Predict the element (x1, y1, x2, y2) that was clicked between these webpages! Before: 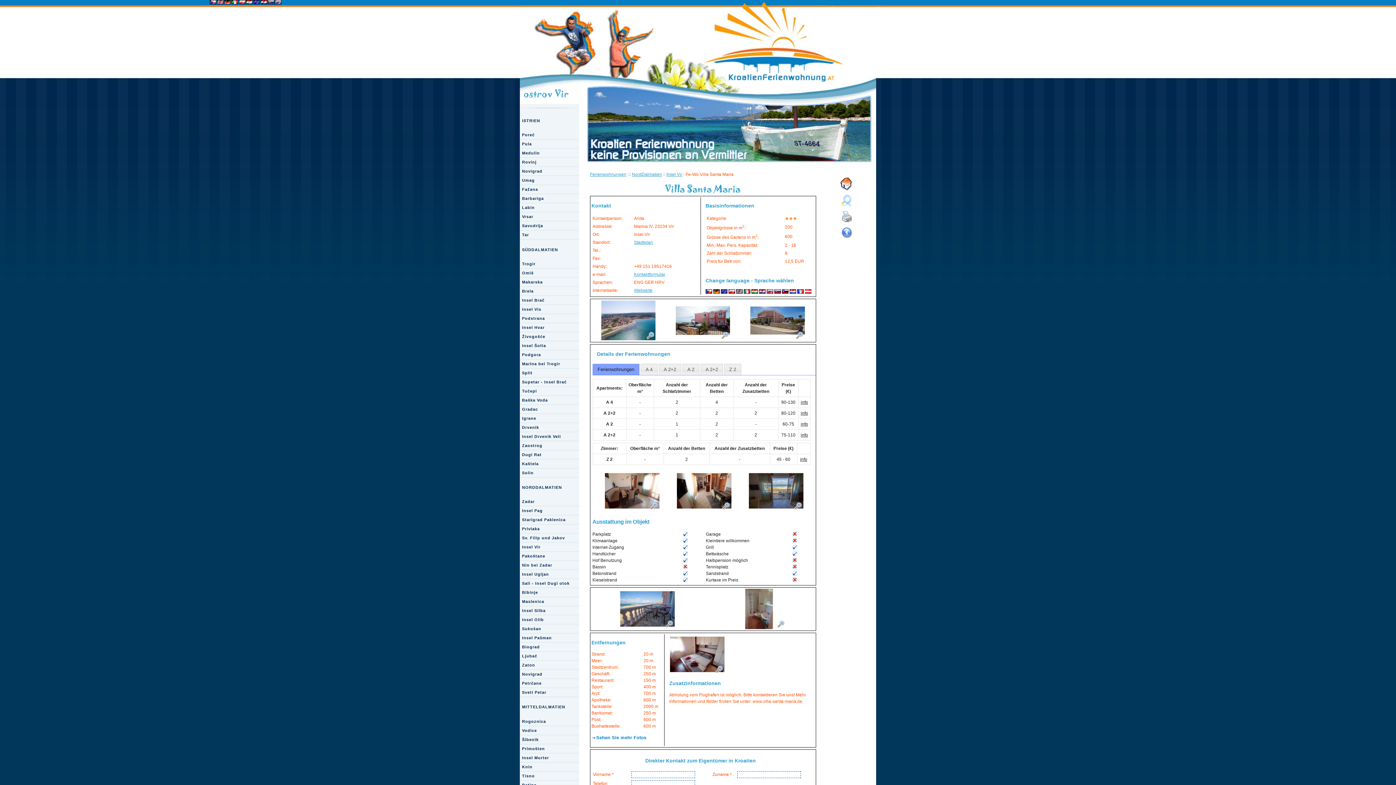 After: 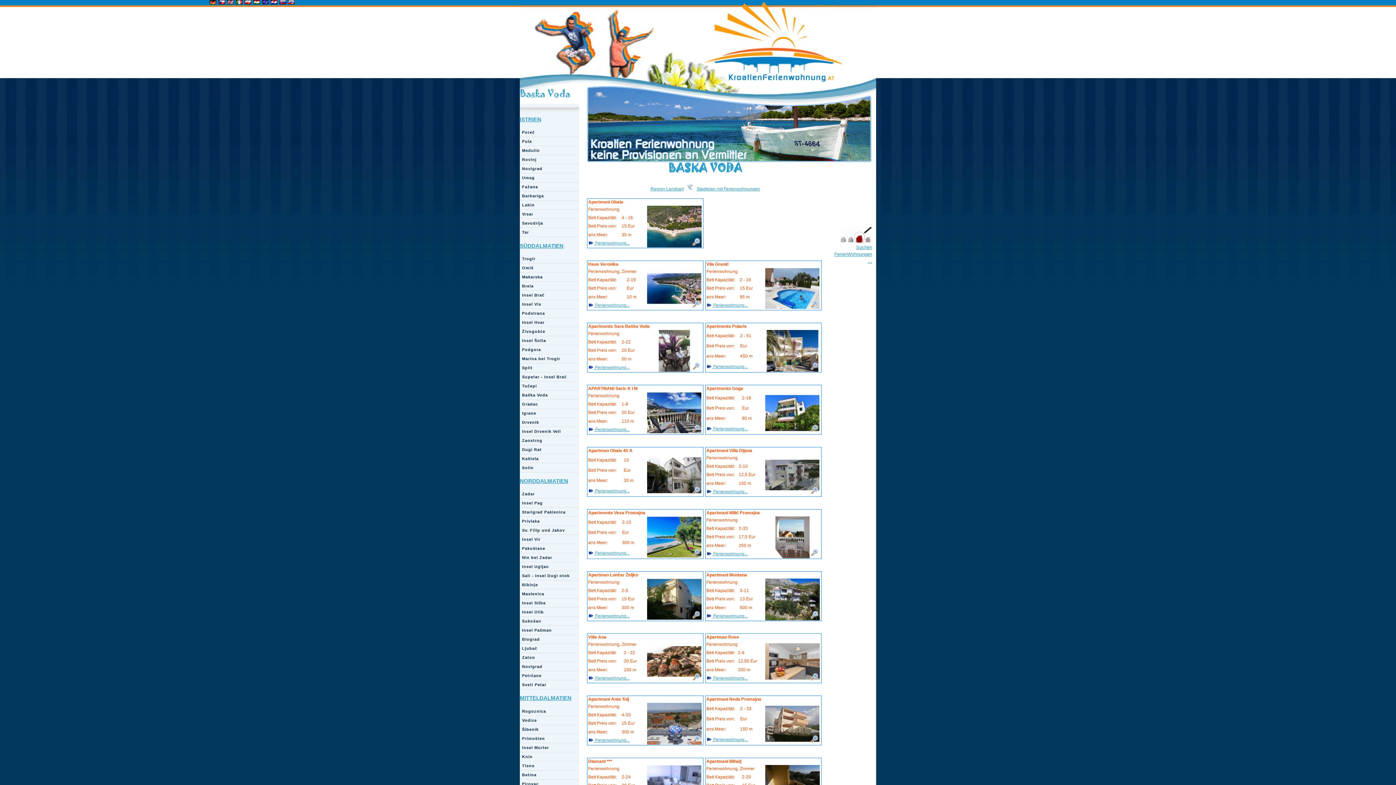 Action: label: Baška Voda bbox: (520, 395, 579, 404)